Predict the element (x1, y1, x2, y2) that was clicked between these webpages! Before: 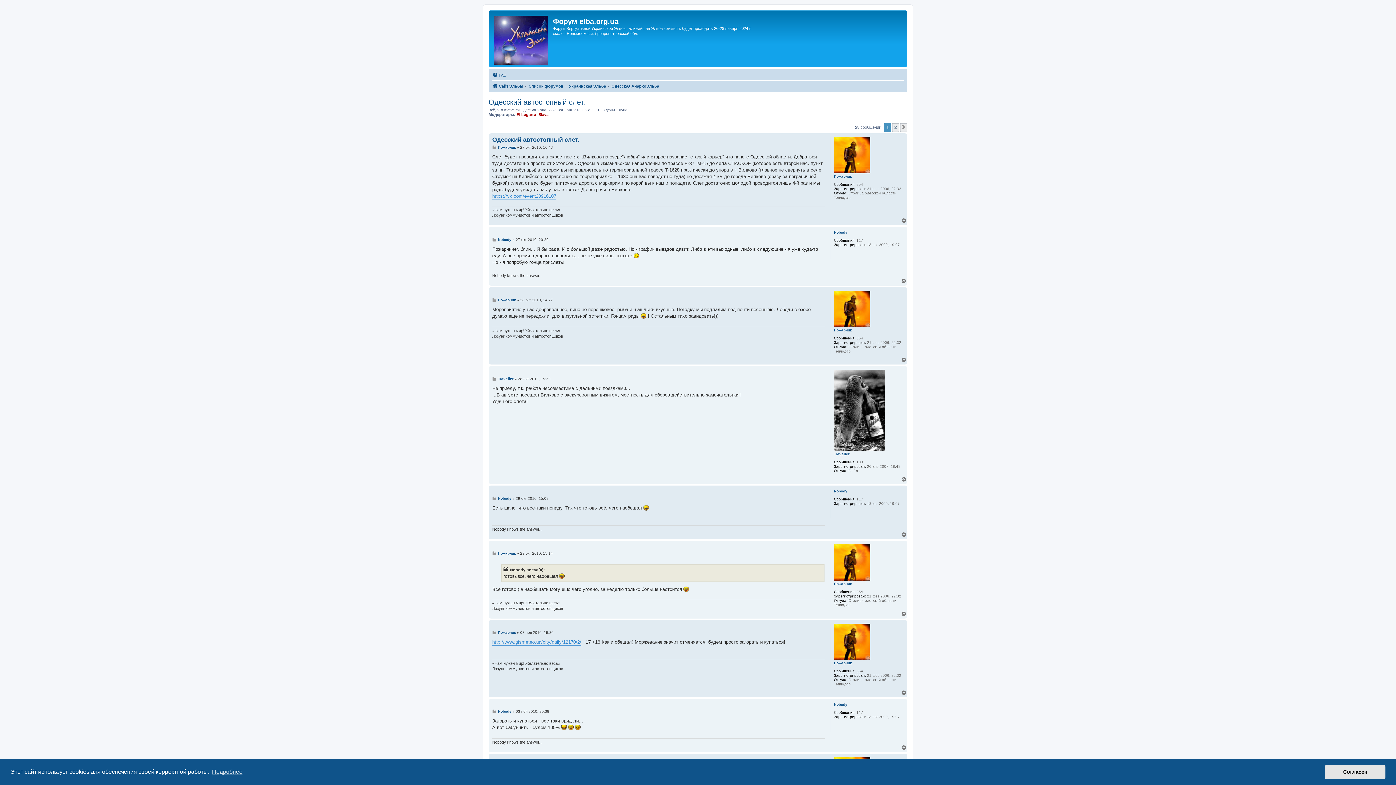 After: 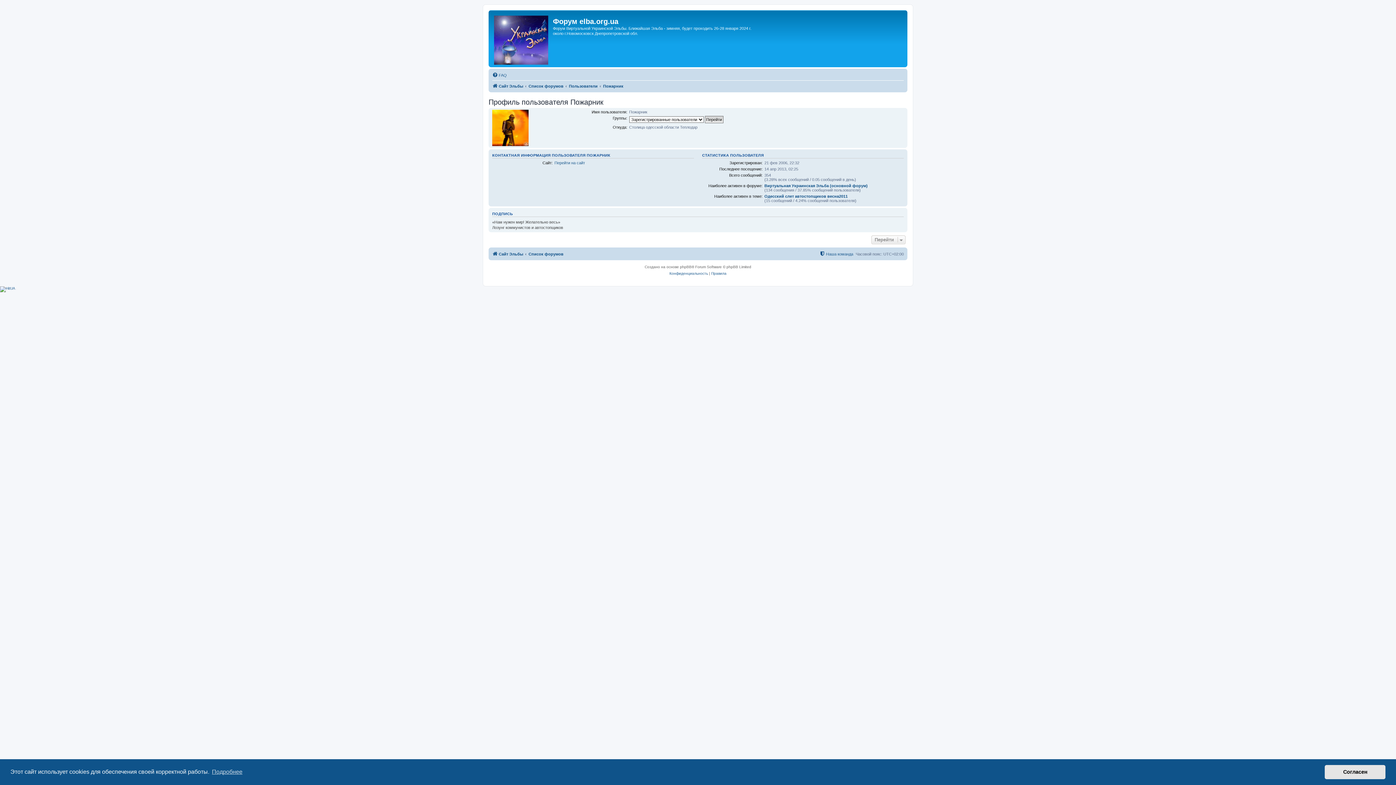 Action: label: Пожарник bbox: (834, 174, 852, 178)